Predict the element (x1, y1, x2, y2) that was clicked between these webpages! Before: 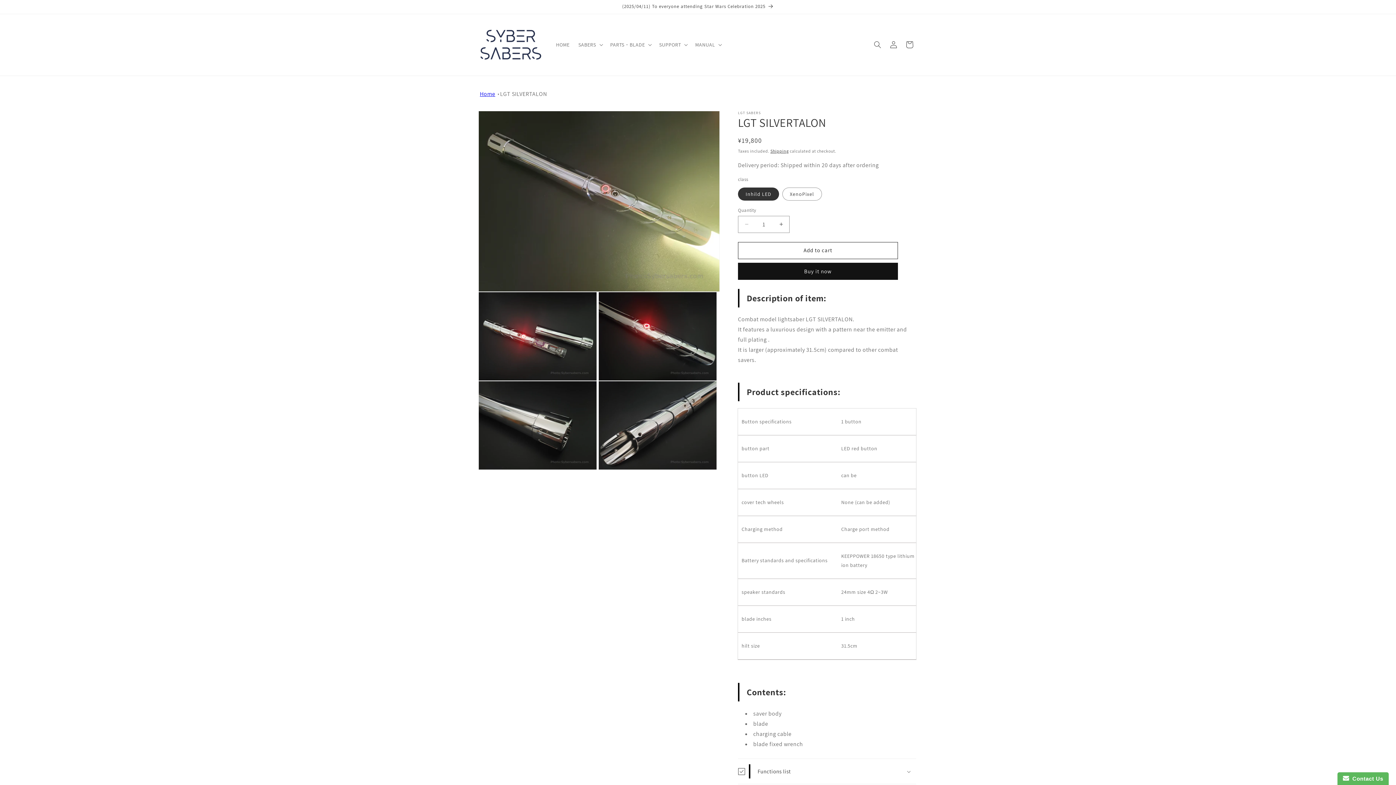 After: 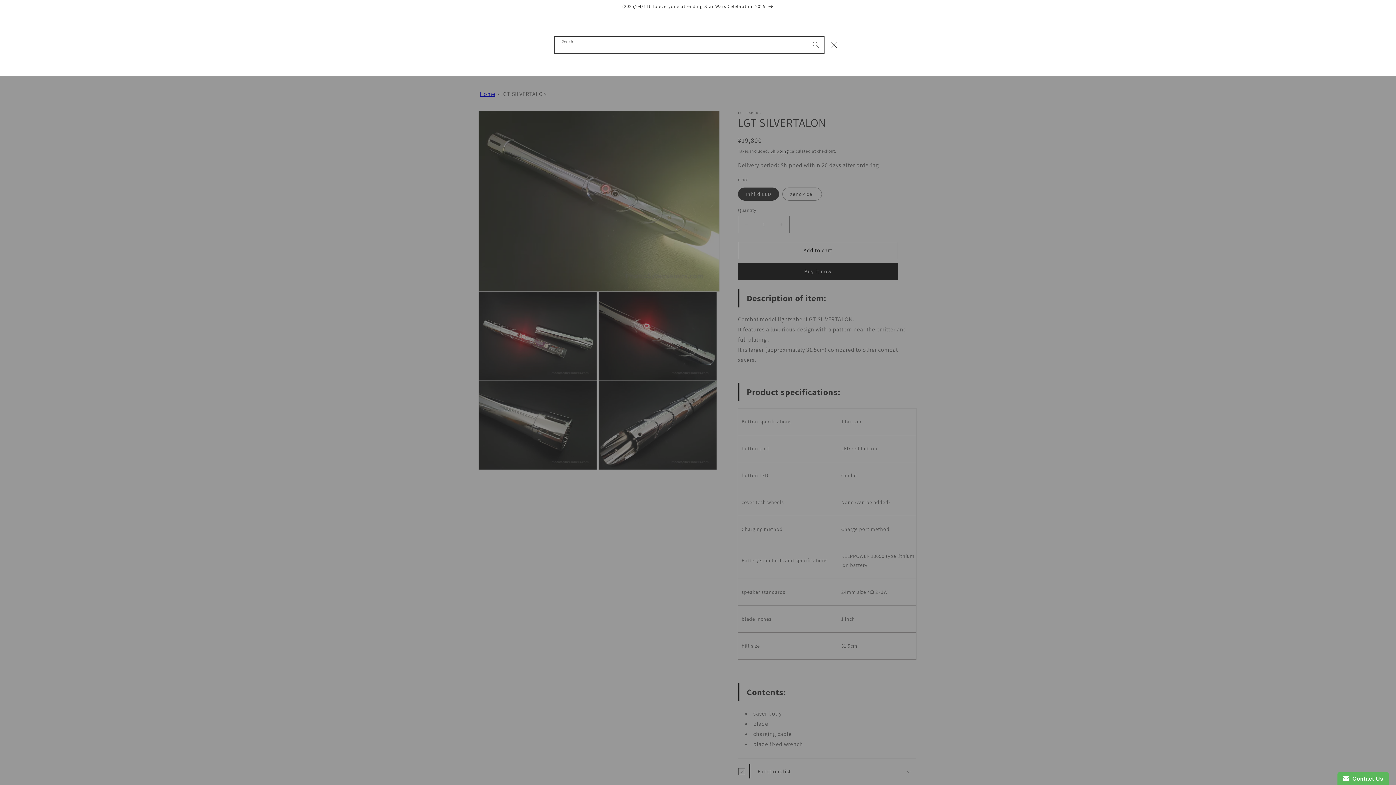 Action: bbox: (869, 36, 885, 52) label: Search